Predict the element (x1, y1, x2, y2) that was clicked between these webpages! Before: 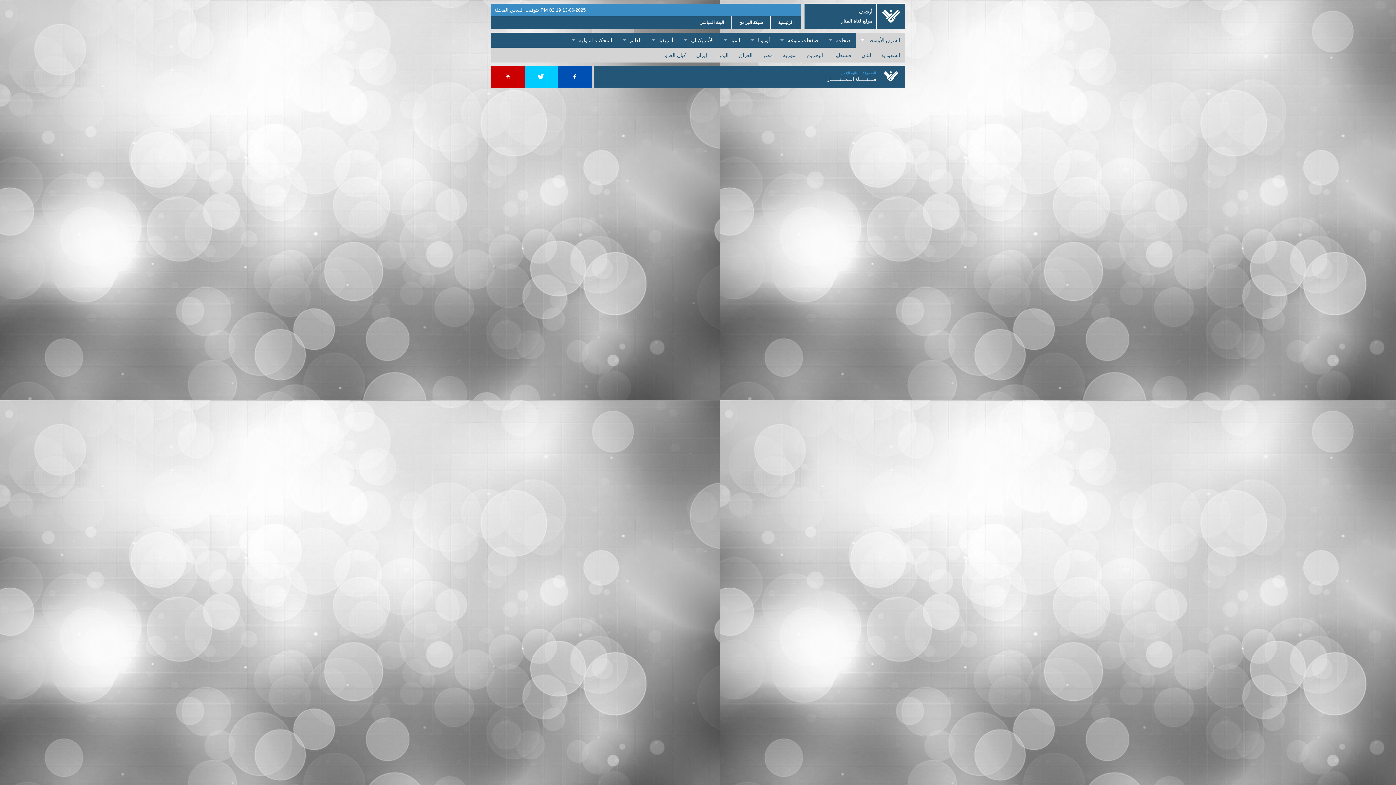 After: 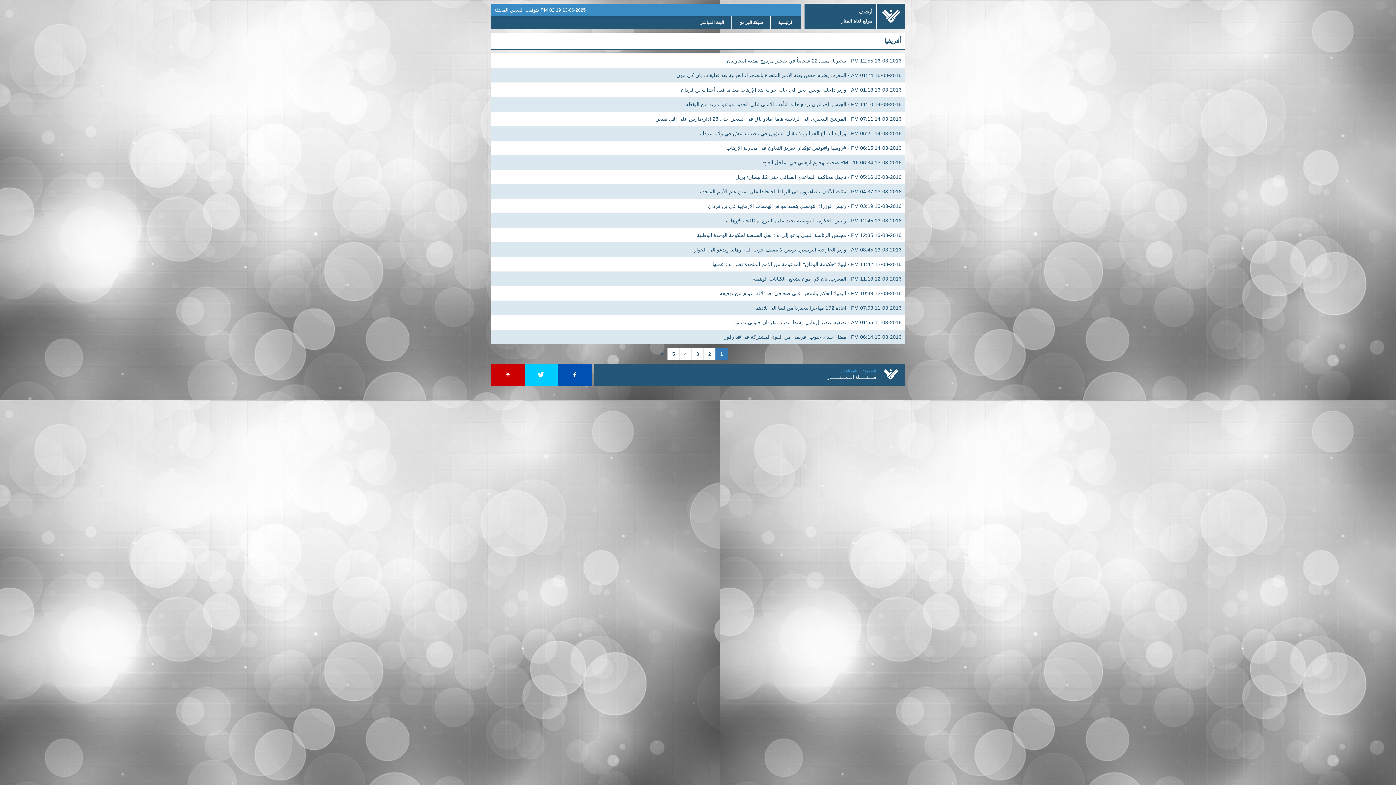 Action: bbox: (646, 32, 678, 47) label: أفريقيا